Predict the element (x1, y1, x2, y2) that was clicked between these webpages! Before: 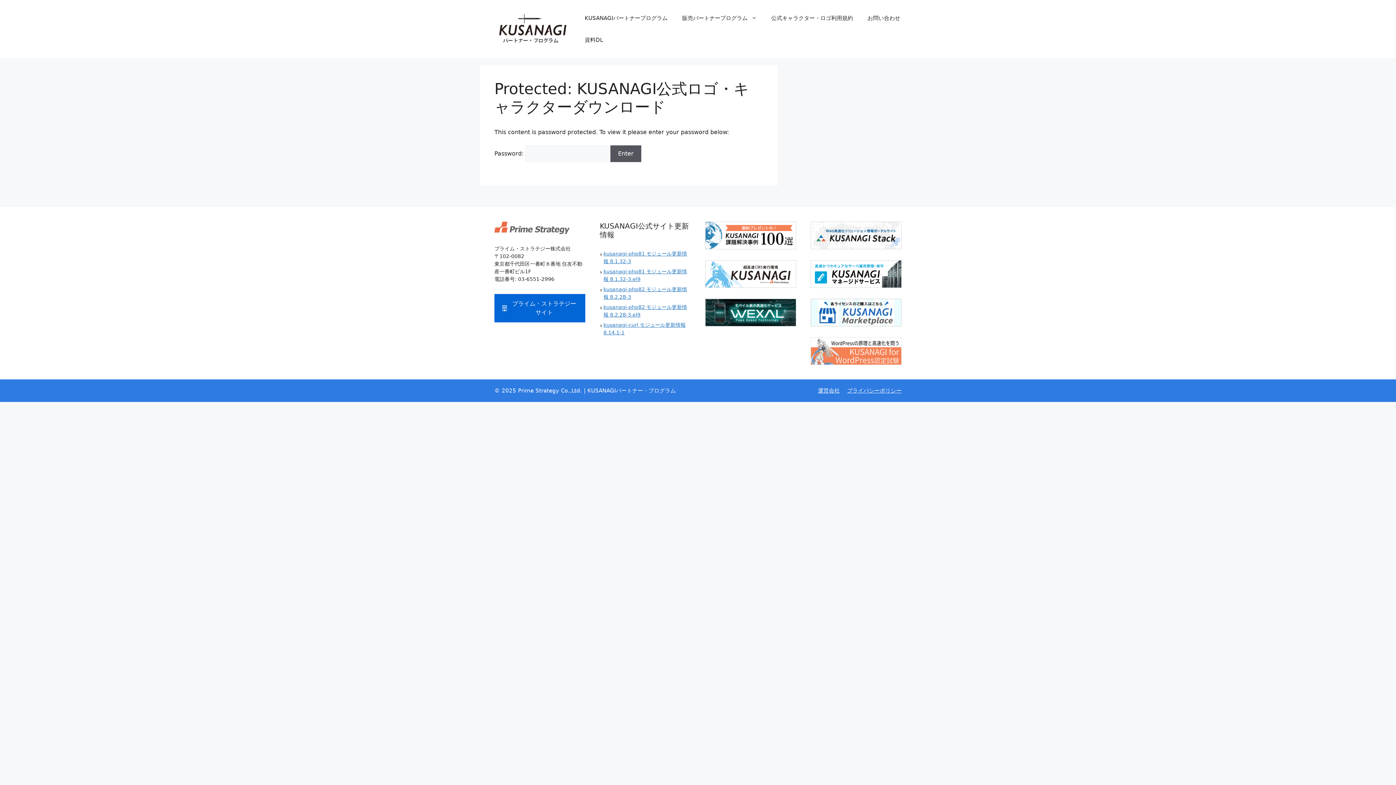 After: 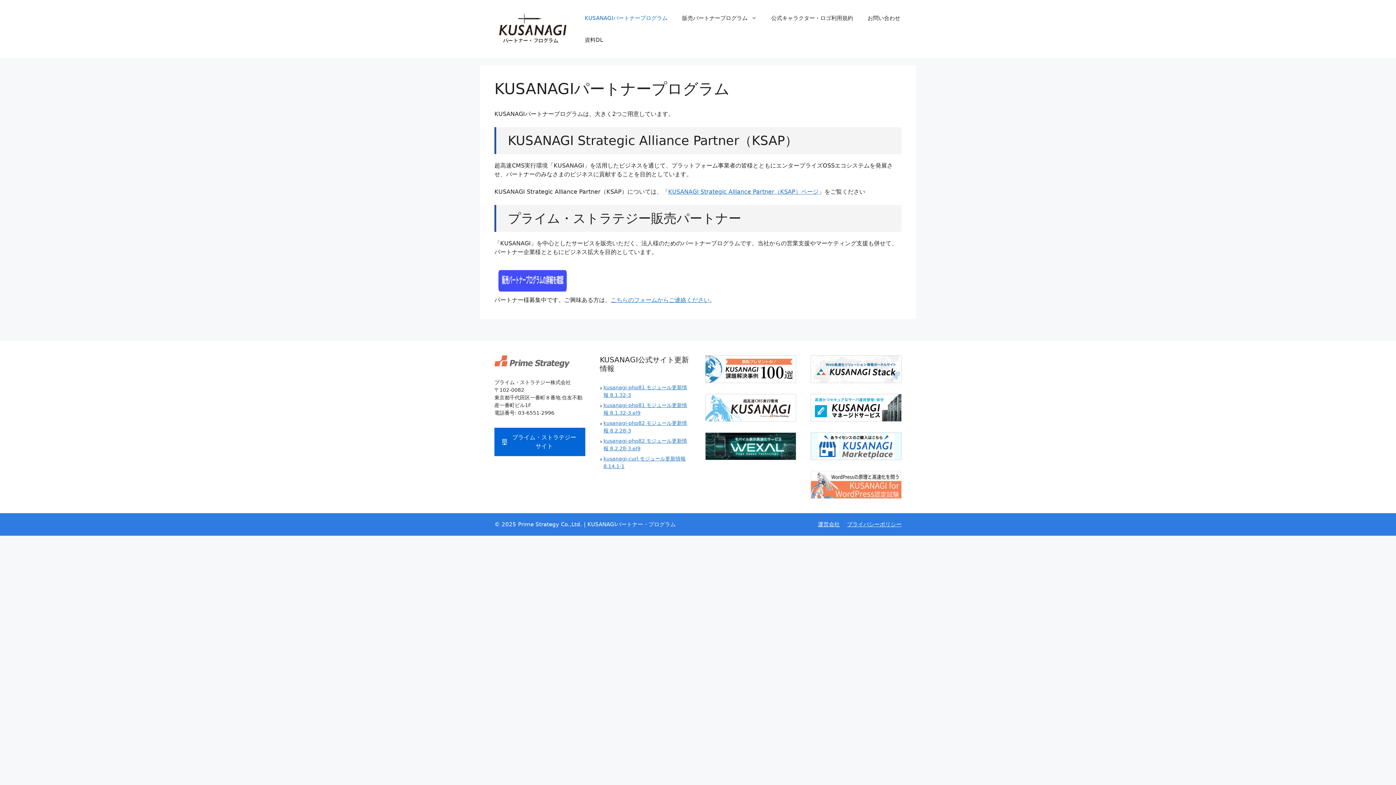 Action: bbox: (577, 7, 675, 29) label: KUSANAGIパートナープログラム